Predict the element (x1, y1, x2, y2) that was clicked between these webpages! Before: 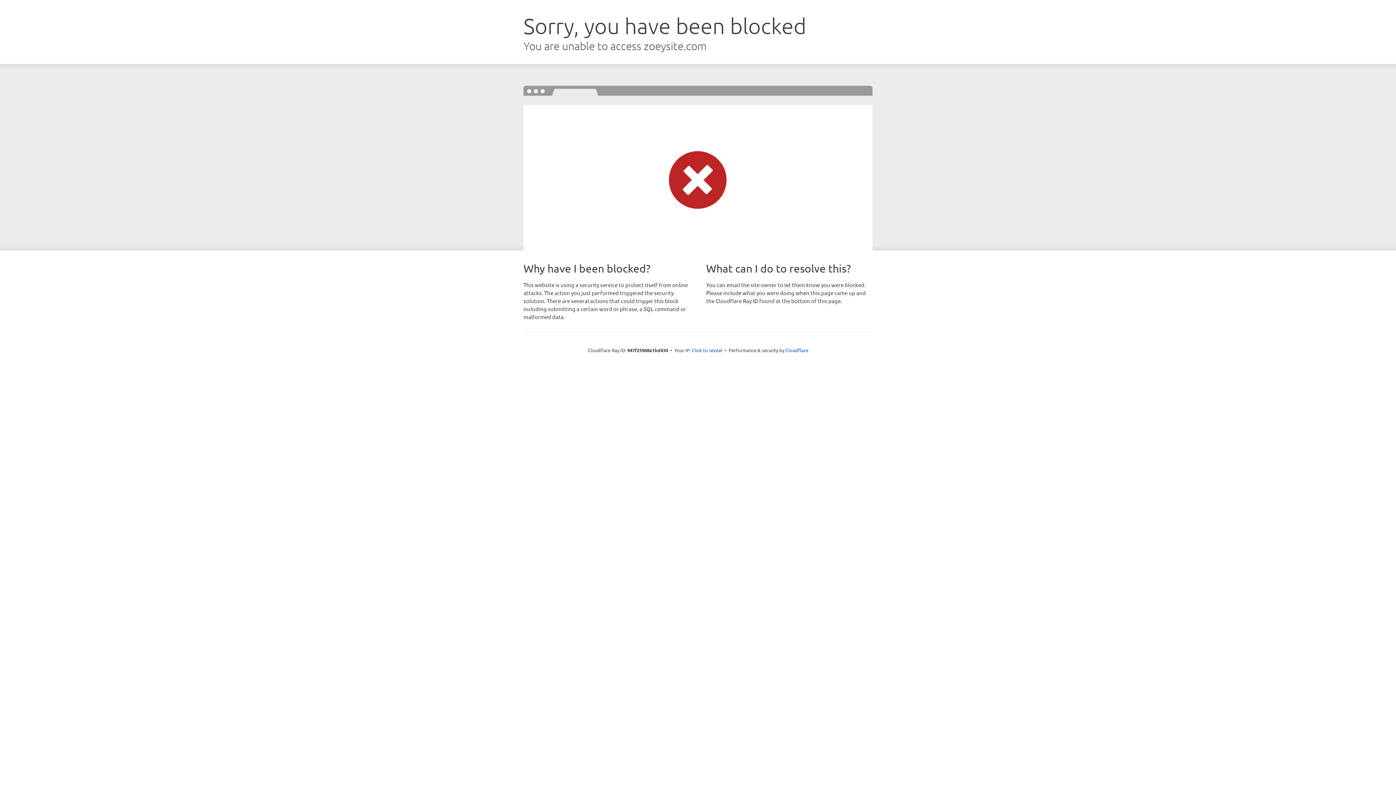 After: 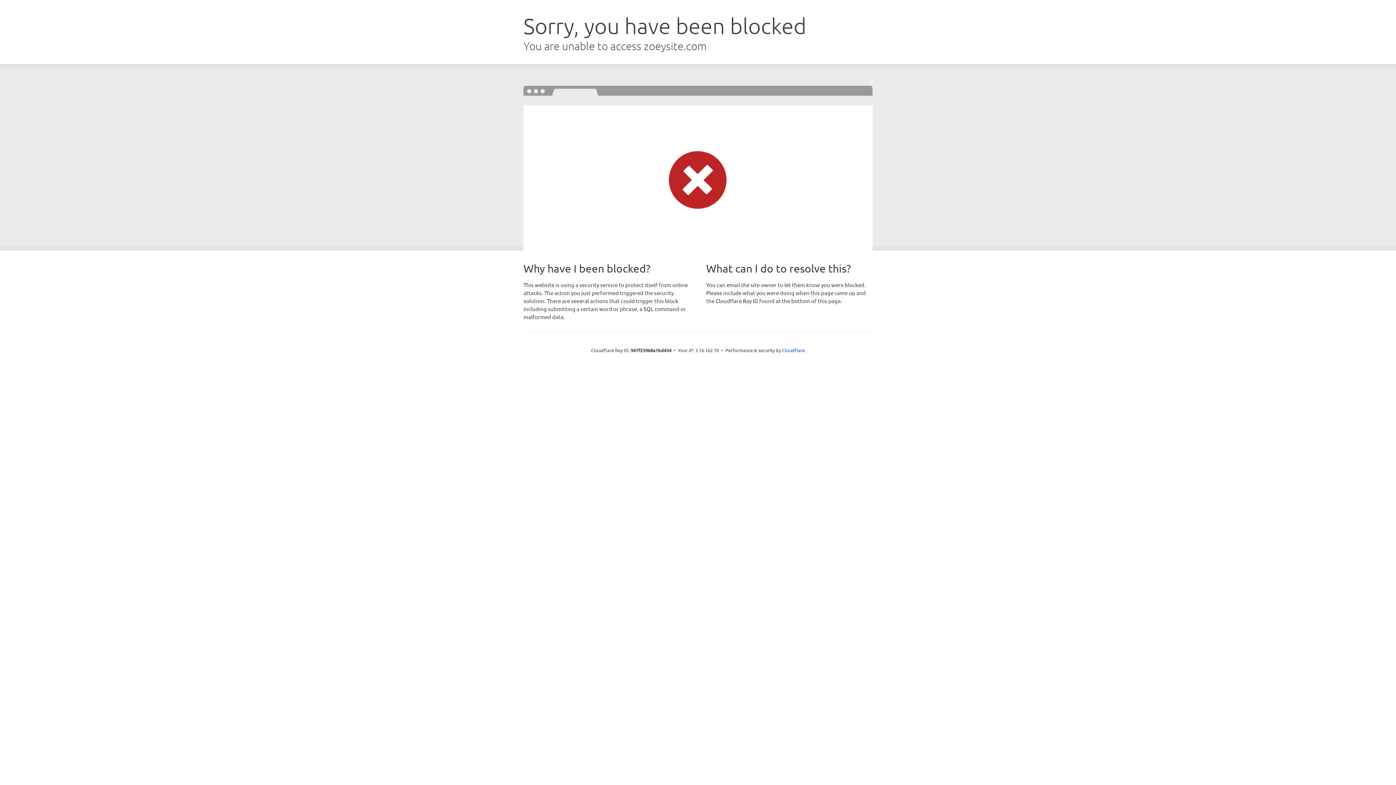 Action: bbox: (692, 346, 722, 353) label: Click to reveal